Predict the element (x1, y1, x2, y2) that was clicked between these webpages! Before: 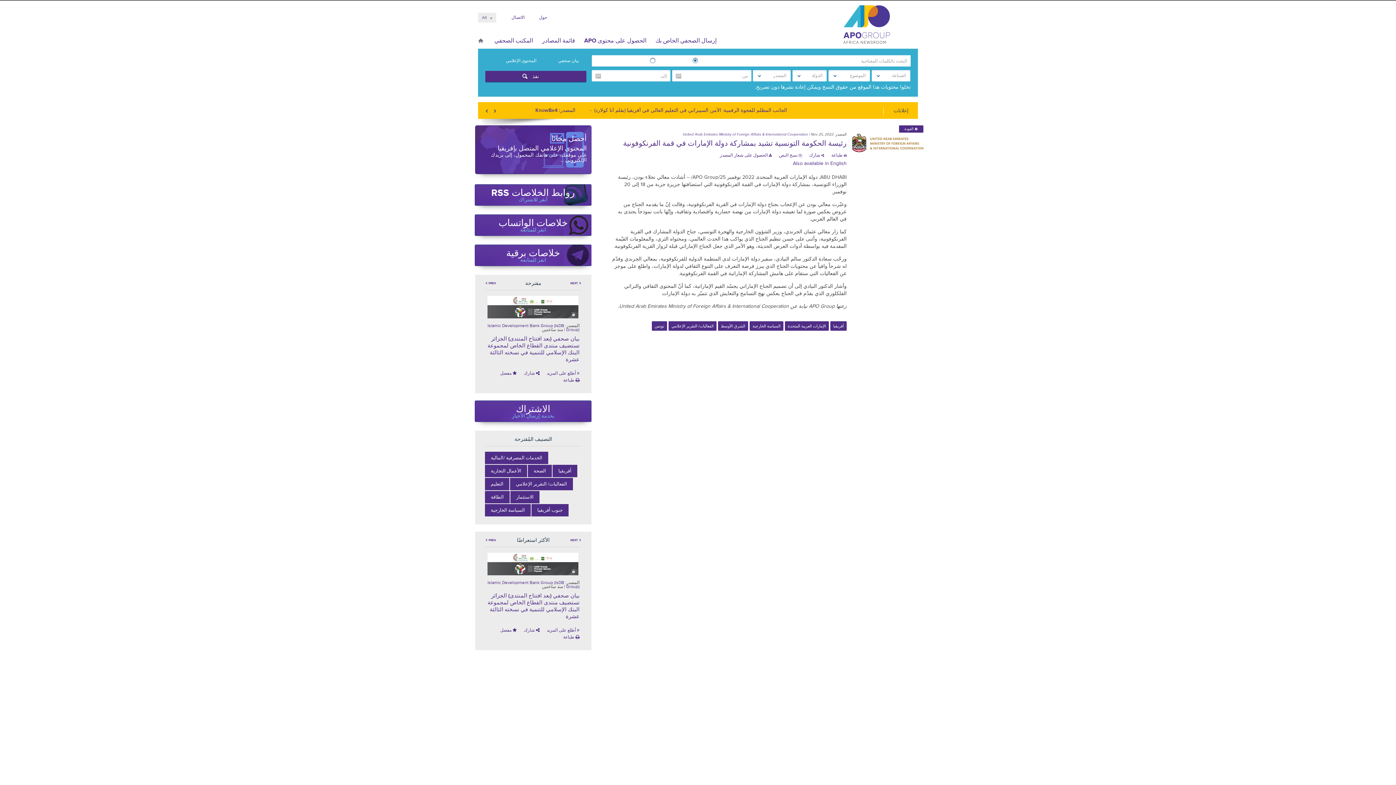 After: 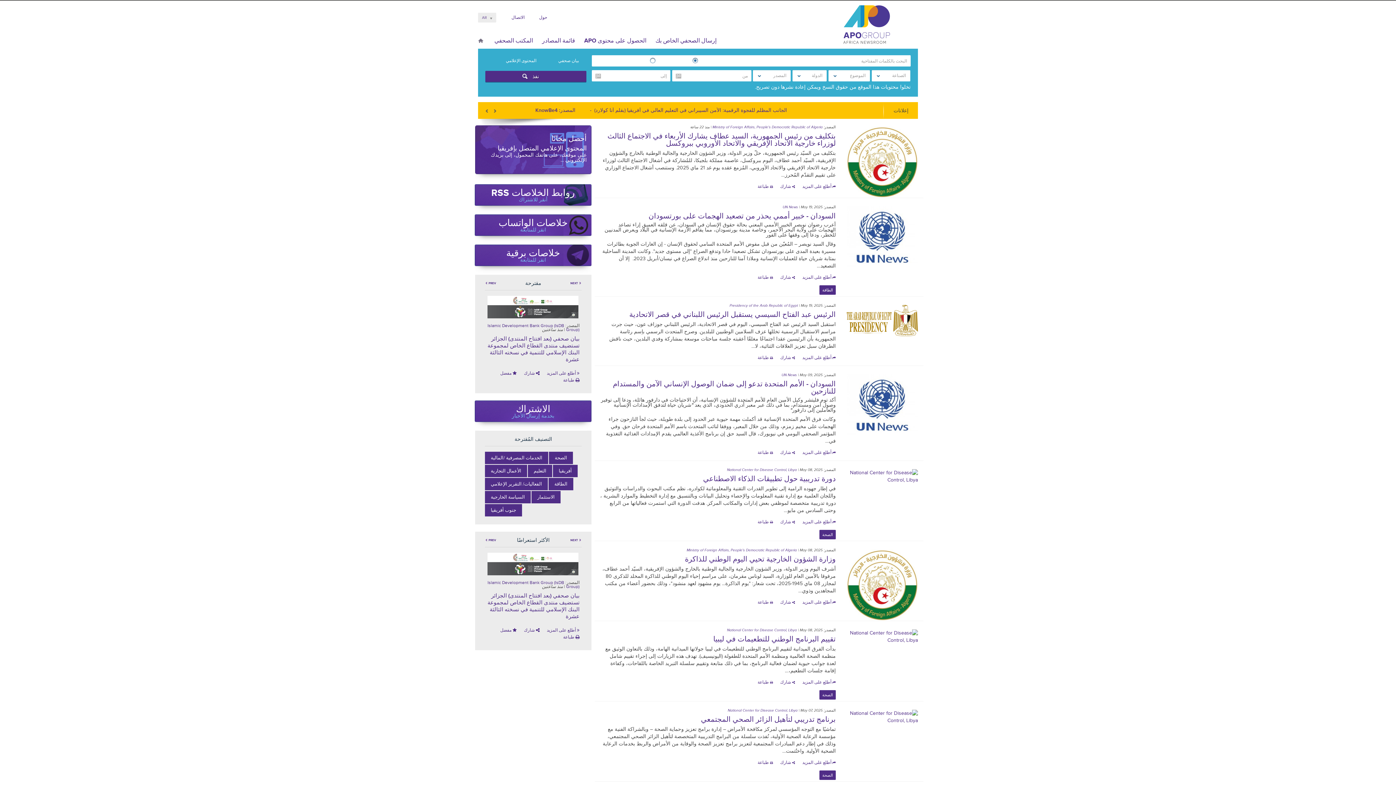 Action: bbox: (552, 494, 577, 507) label: أفريقيا